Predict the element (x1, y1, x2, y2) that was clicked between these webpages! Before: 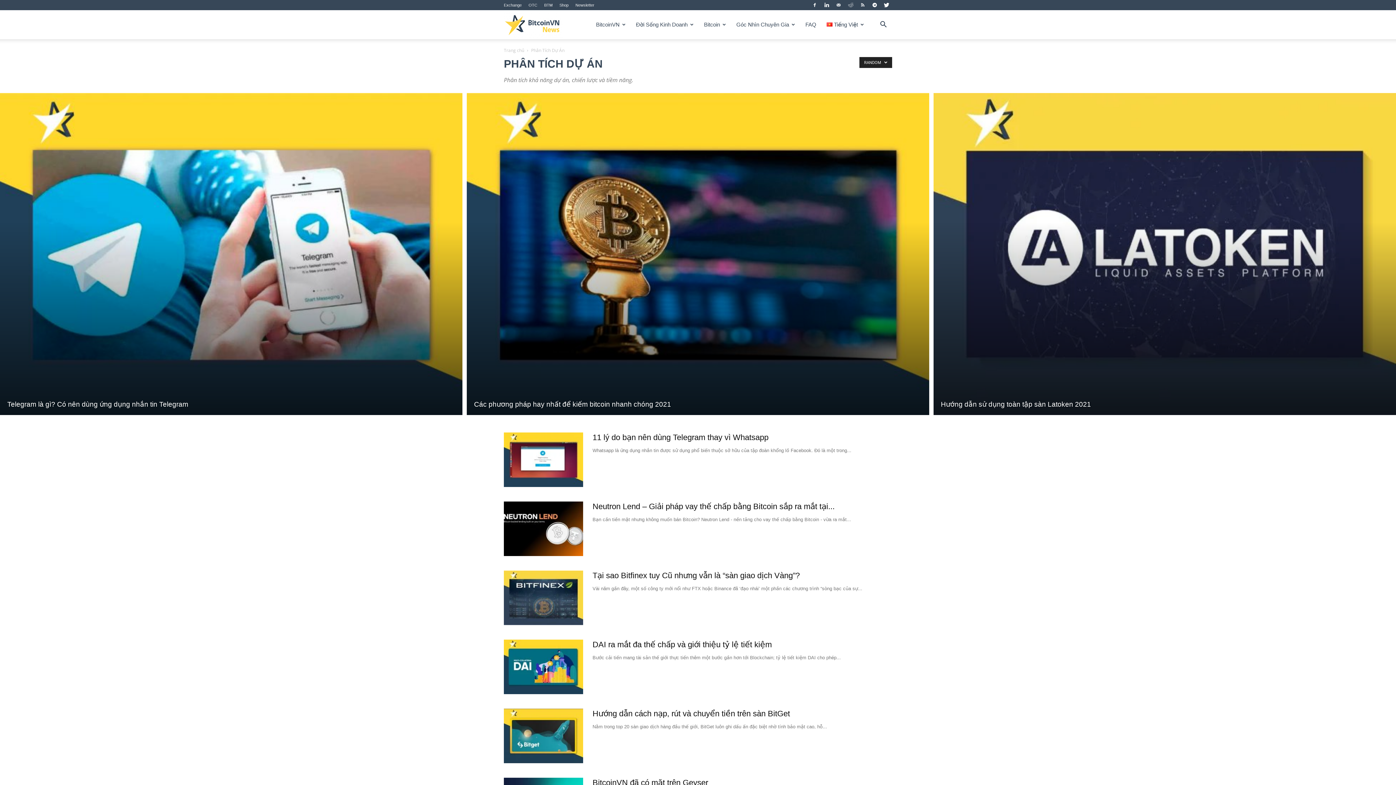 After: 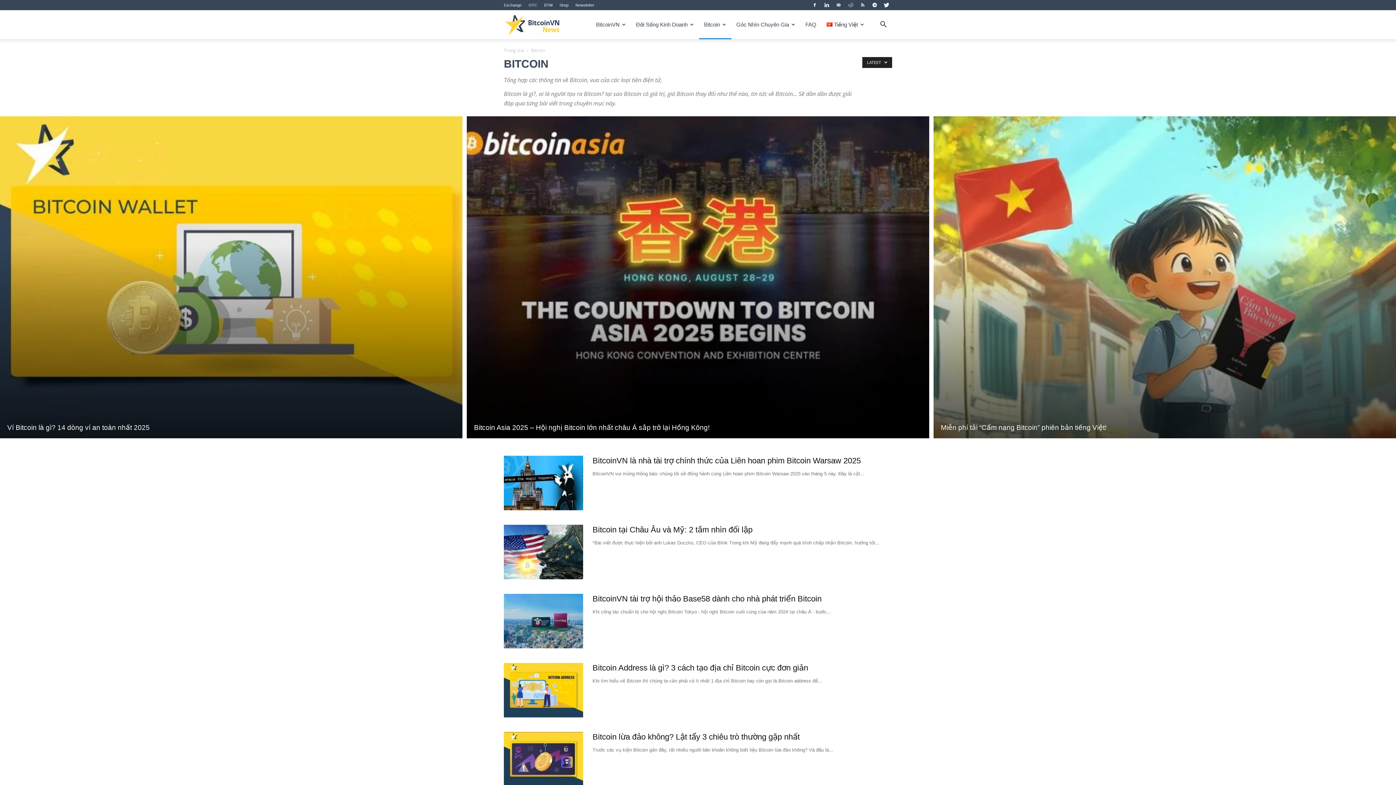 Action: bbox: (699, 10, 731, 39) label: Bitcoin